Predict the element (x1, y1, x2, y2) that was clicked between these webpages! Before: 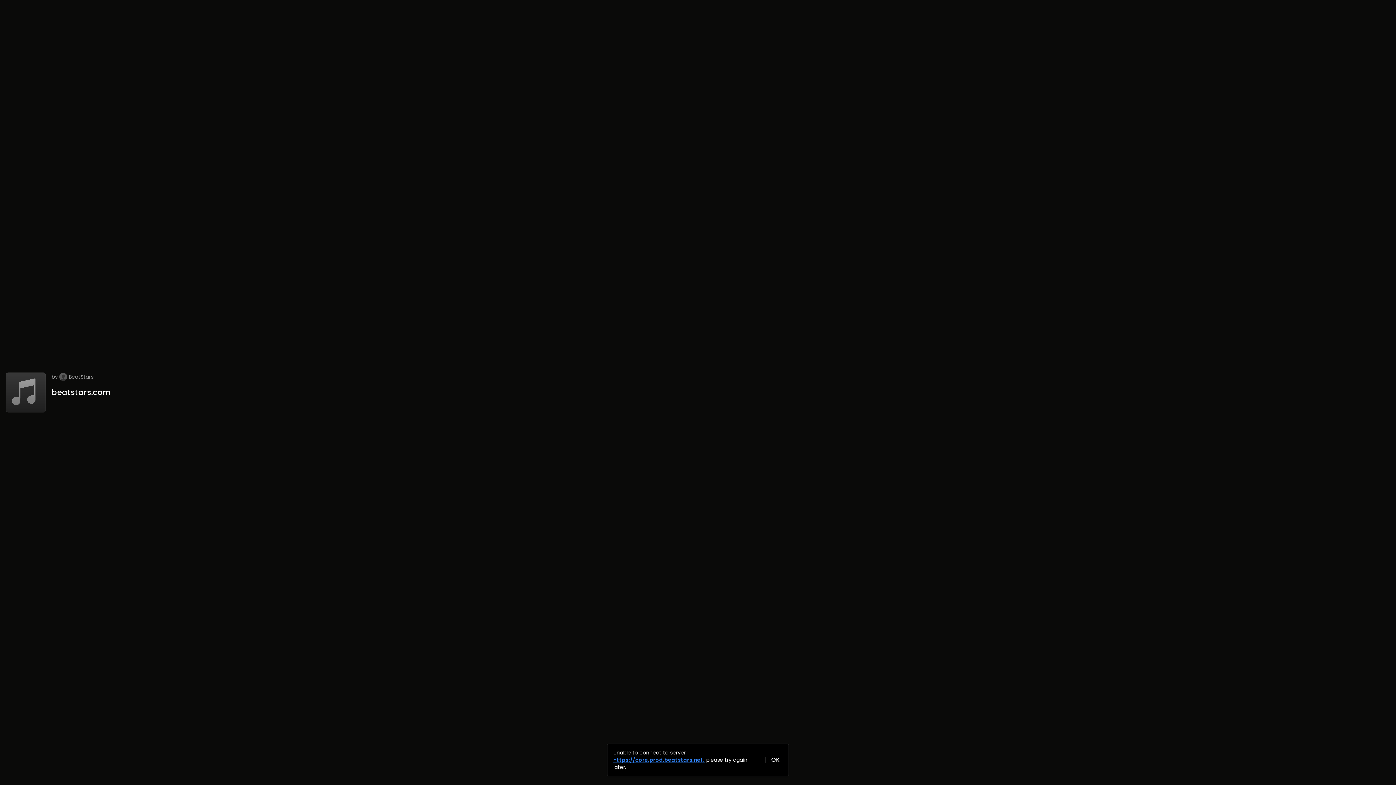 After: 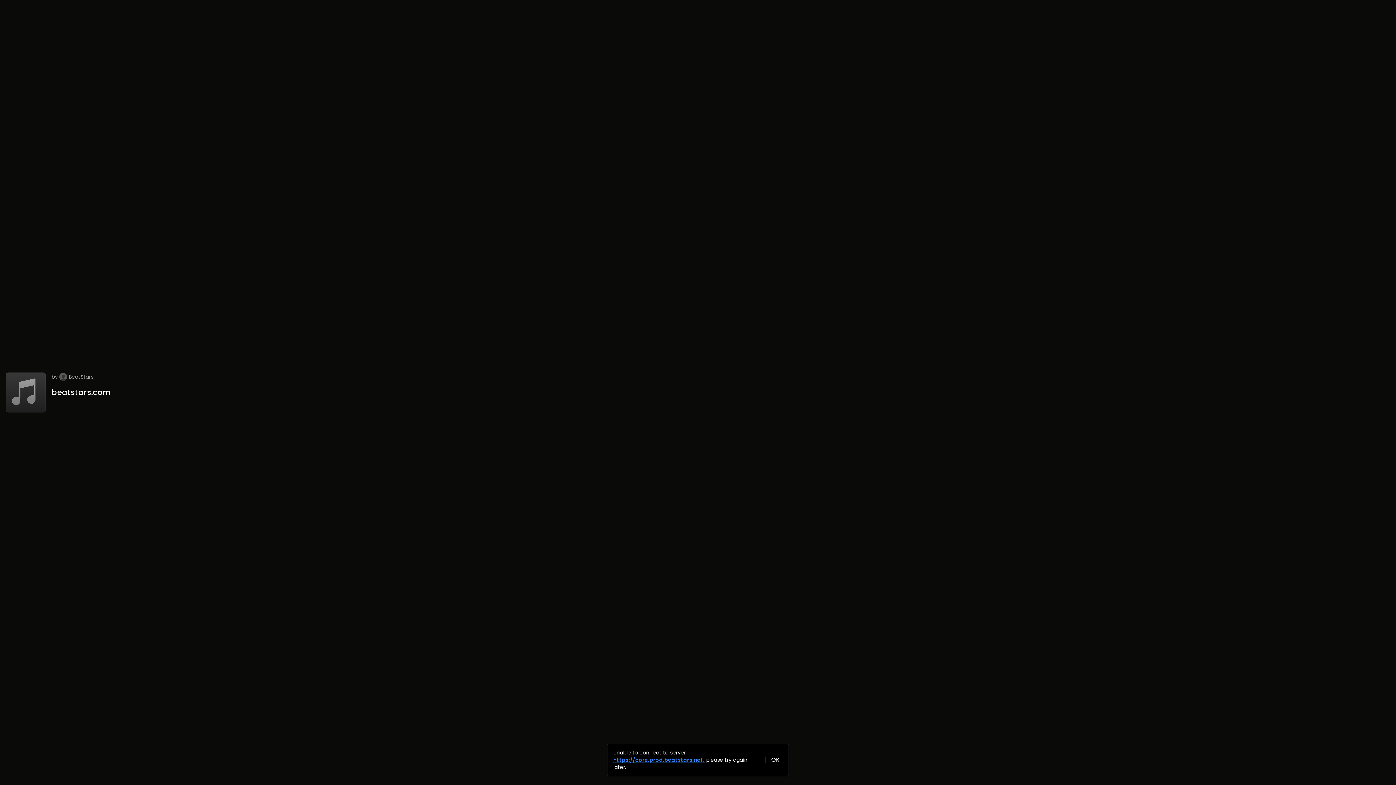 Action: label: beatstars.com bbox: (51, 385, 1390, 400)